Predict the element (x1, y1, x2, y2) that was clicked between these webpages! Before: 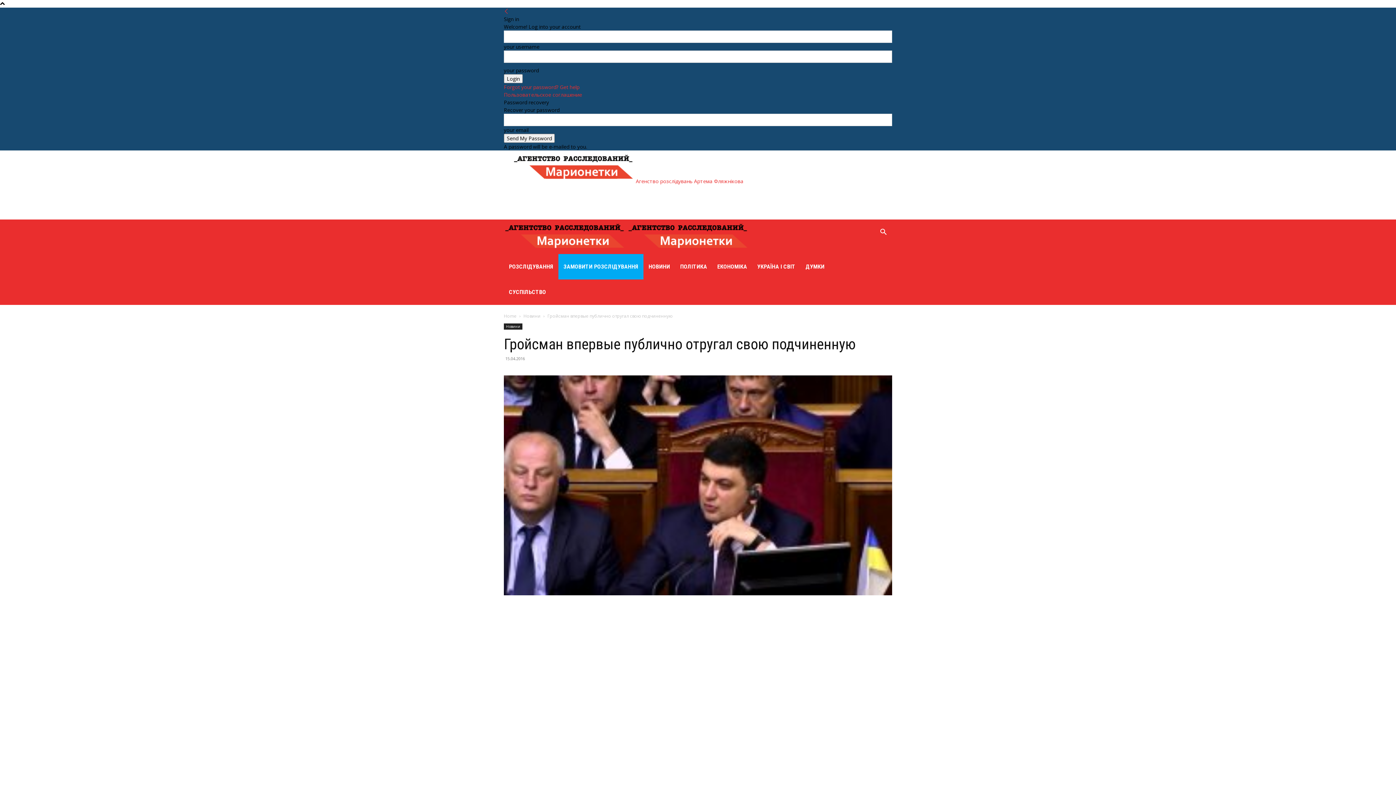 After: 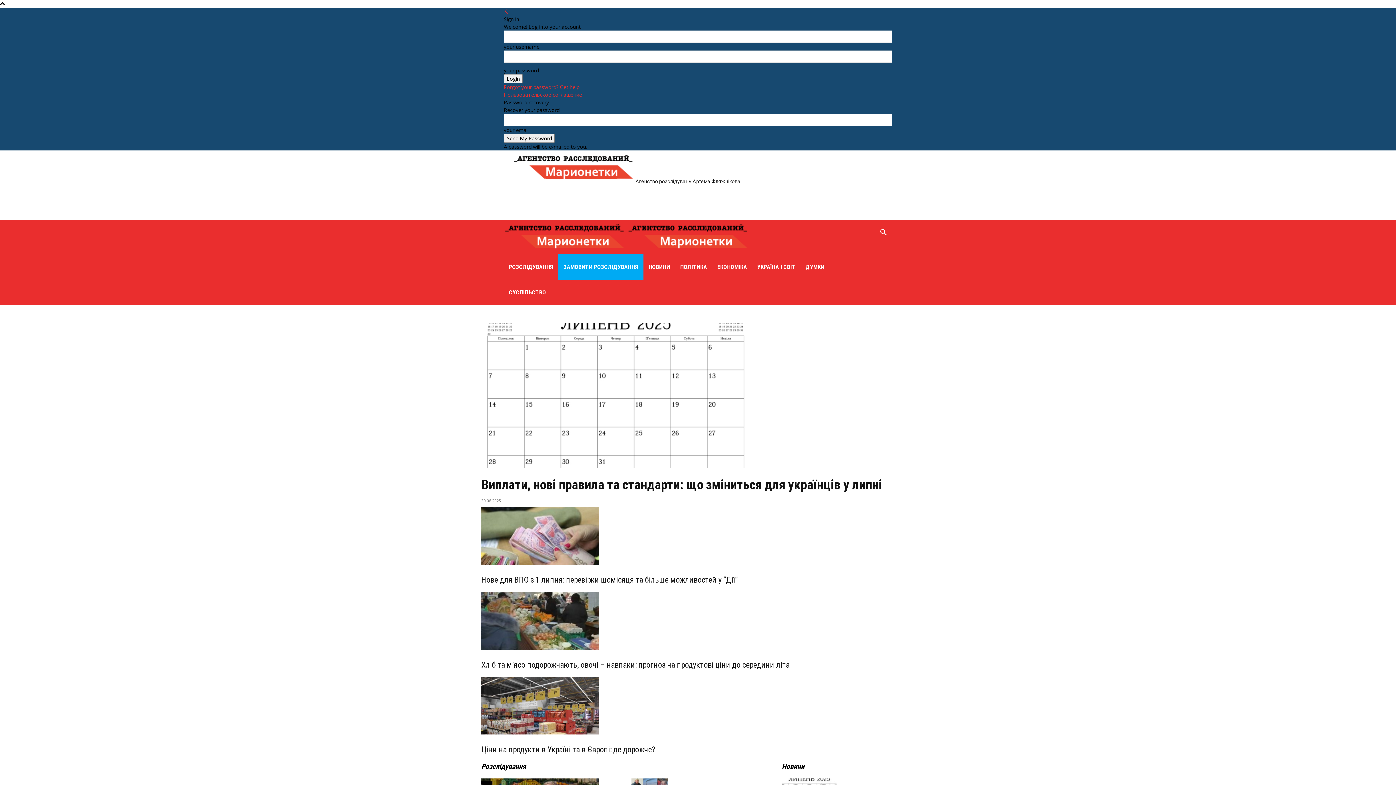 Action: label: Home bbox: (504, 313, 516, 319)